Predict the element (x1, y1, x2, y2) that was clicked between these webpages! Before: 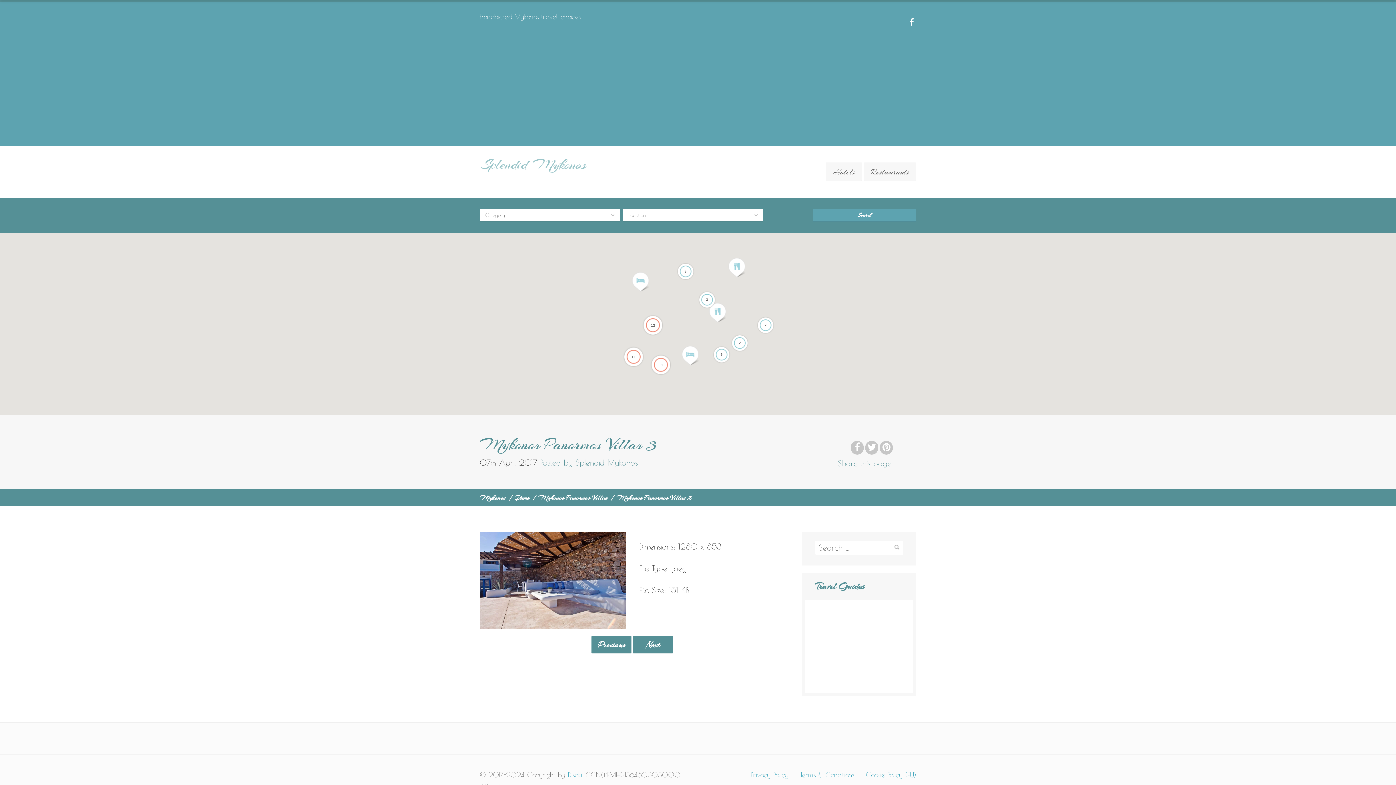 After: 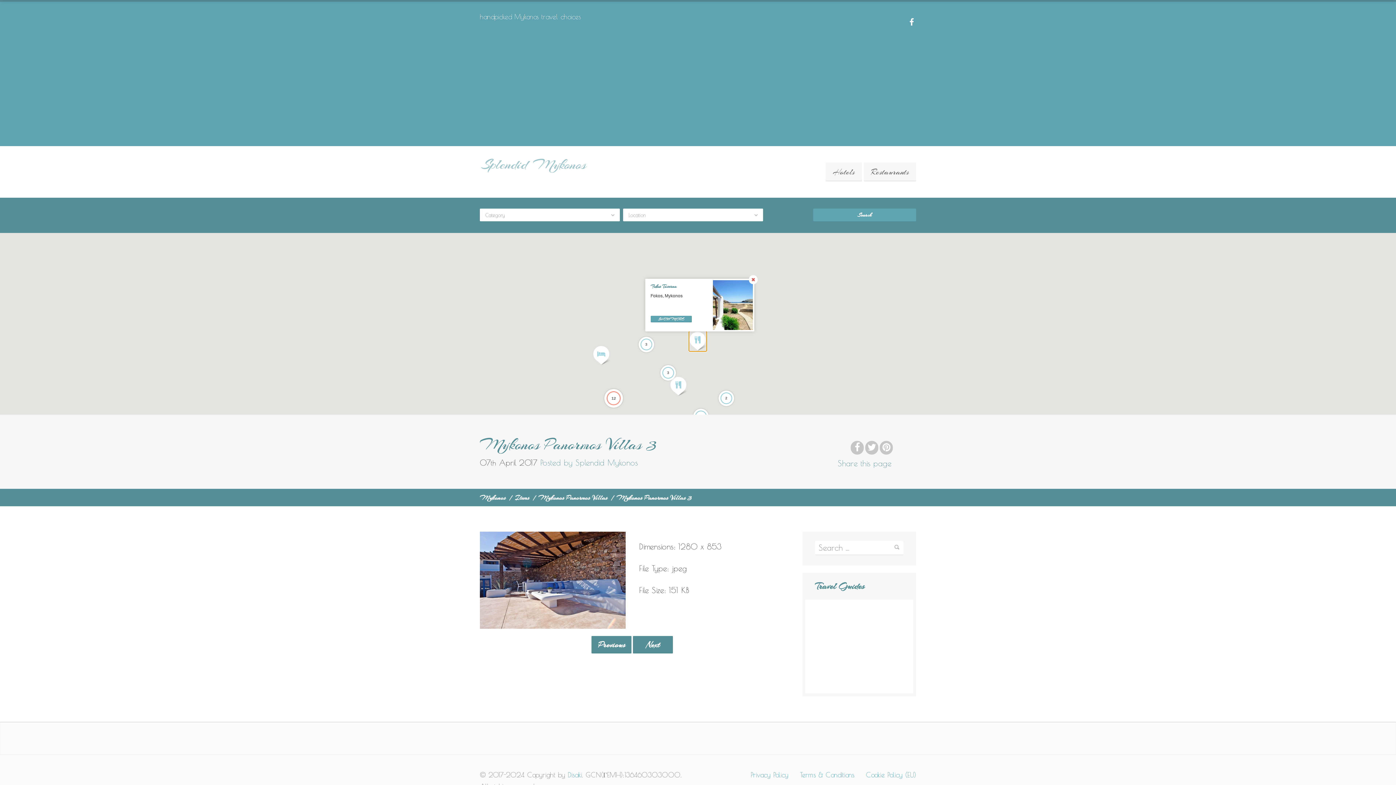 Action: label: Fokos Taverna bbox: (728, 257, 746, 278)